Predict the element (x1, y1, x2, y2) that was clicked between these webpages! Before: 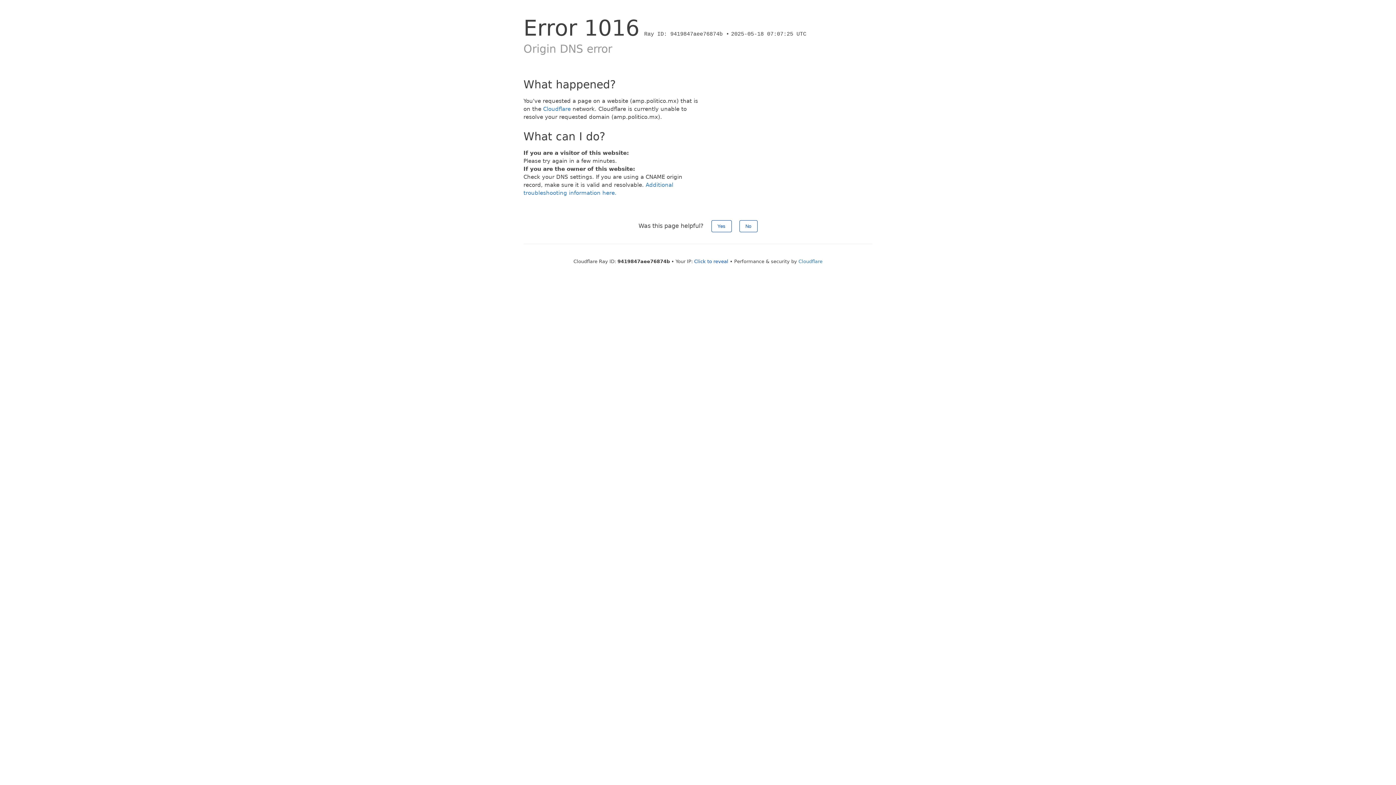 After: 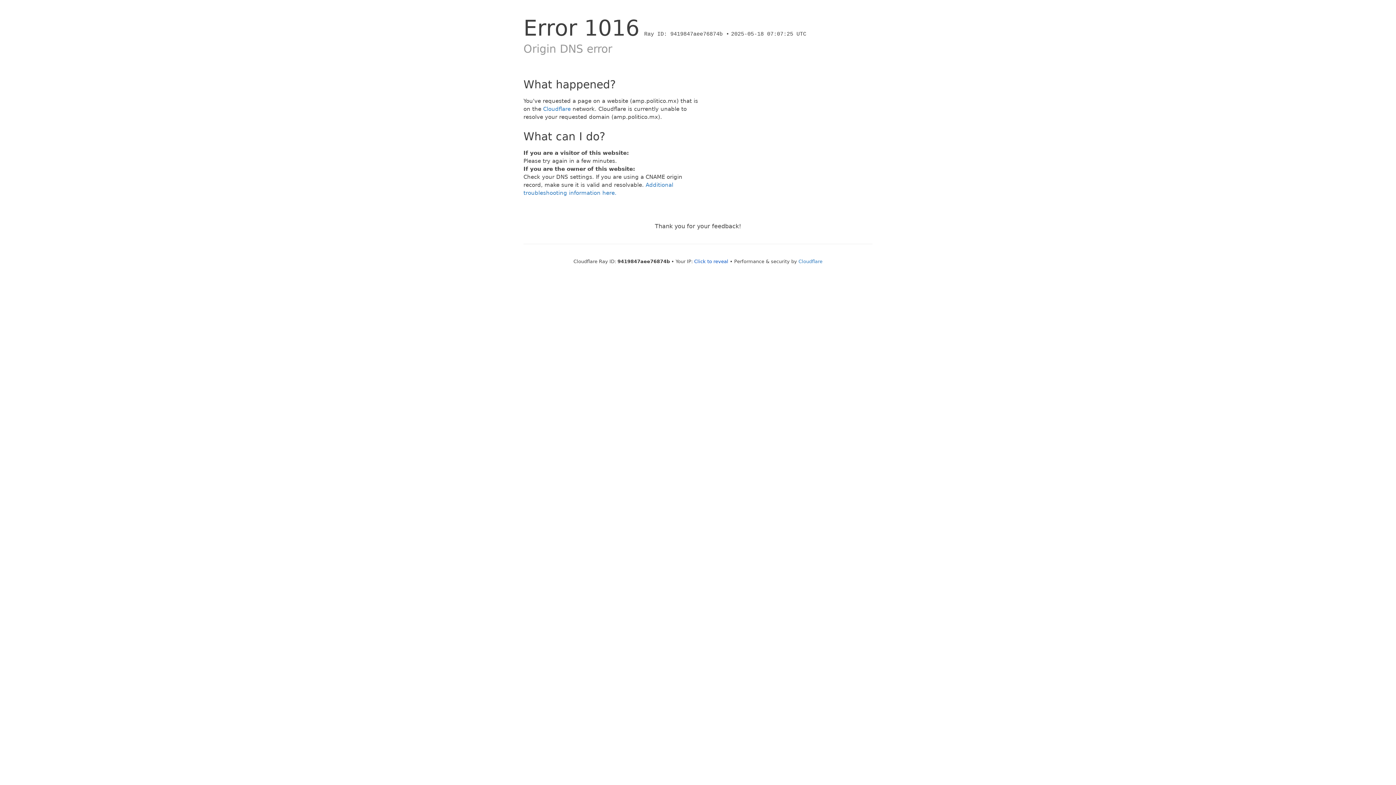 Action: bbox: (711, 220, 731, 232) label: Yes